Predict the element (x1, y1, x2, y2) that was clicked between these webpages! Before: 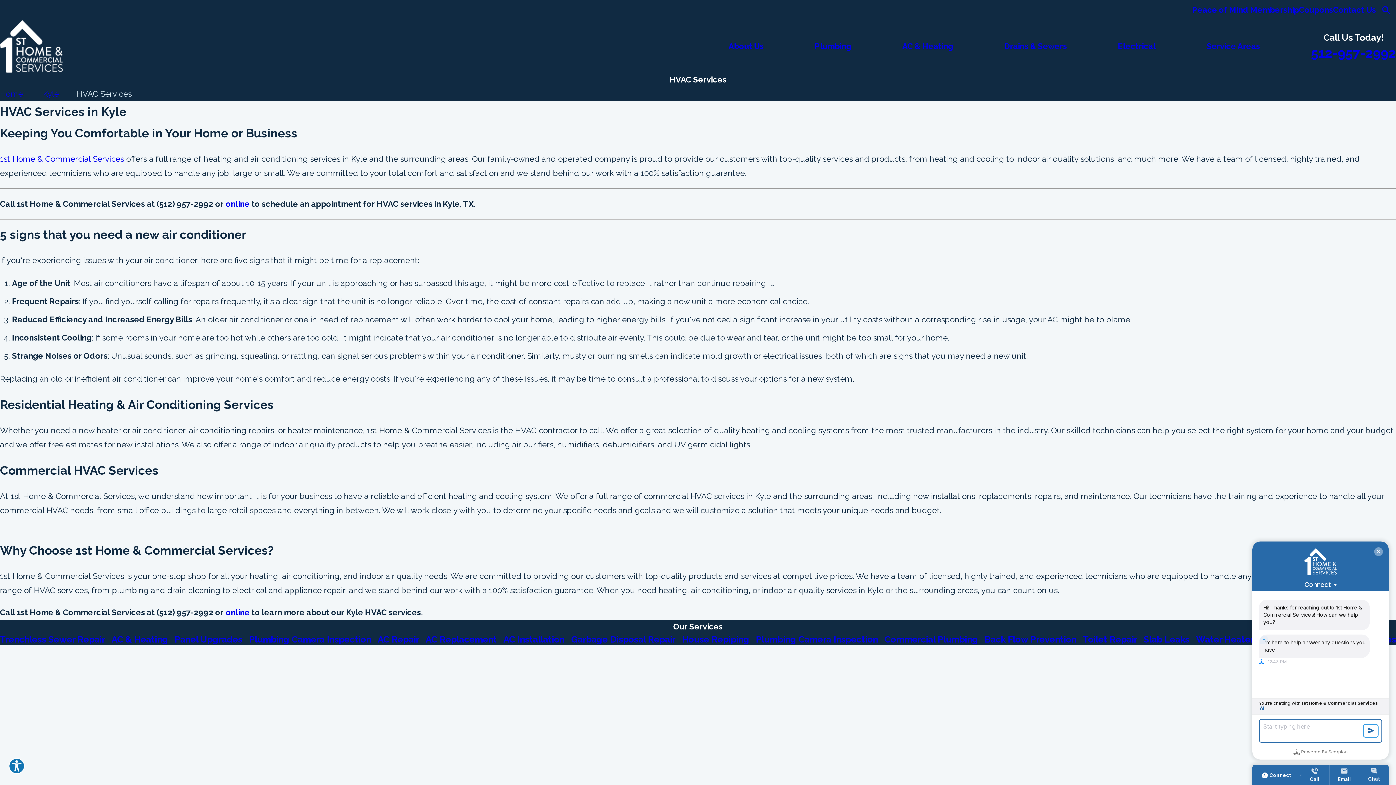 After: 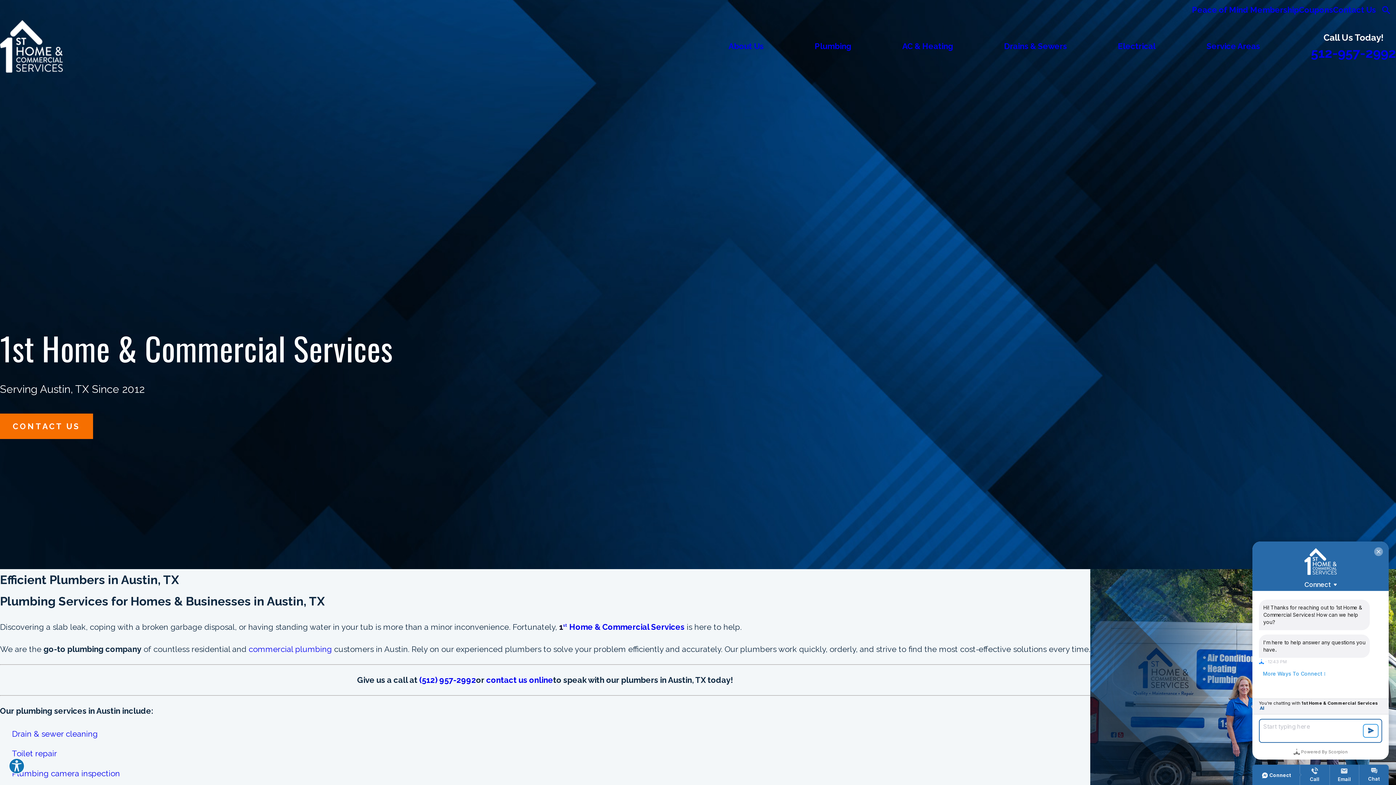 Action: bbox: (814, 39, 851, 53) label: Plumbing